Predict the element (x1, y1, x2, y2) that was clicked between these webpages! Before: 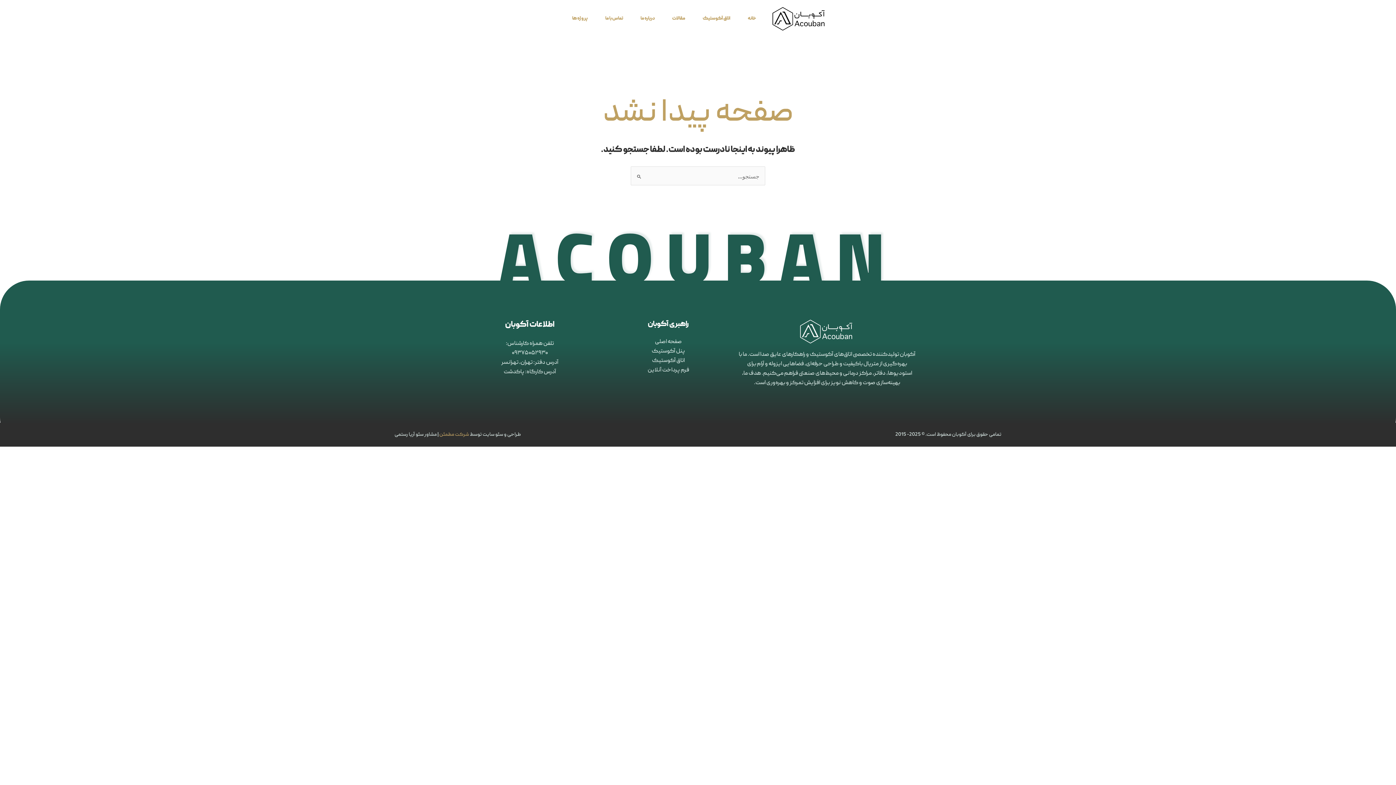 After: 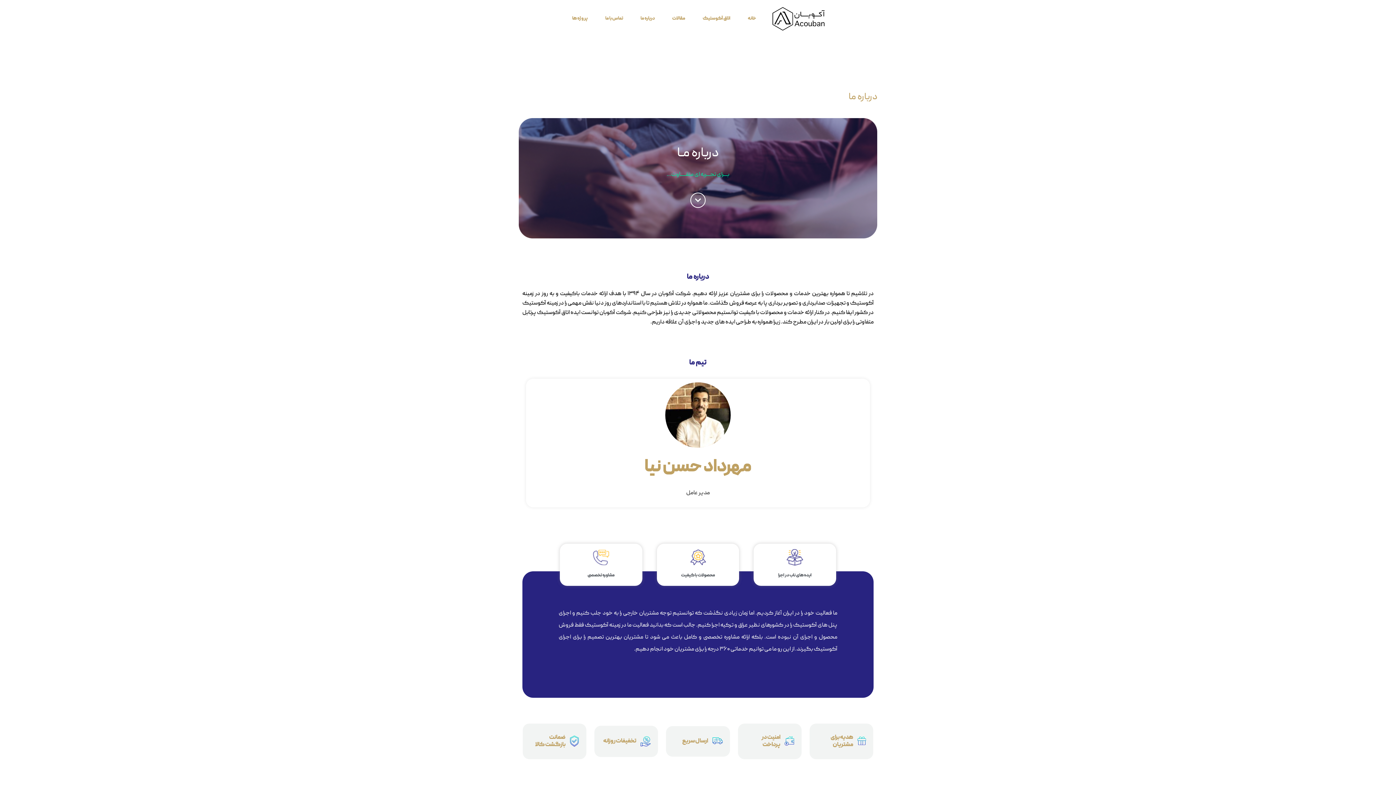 Action: bbox: (632, 0, 663, 37) label: درباره ما